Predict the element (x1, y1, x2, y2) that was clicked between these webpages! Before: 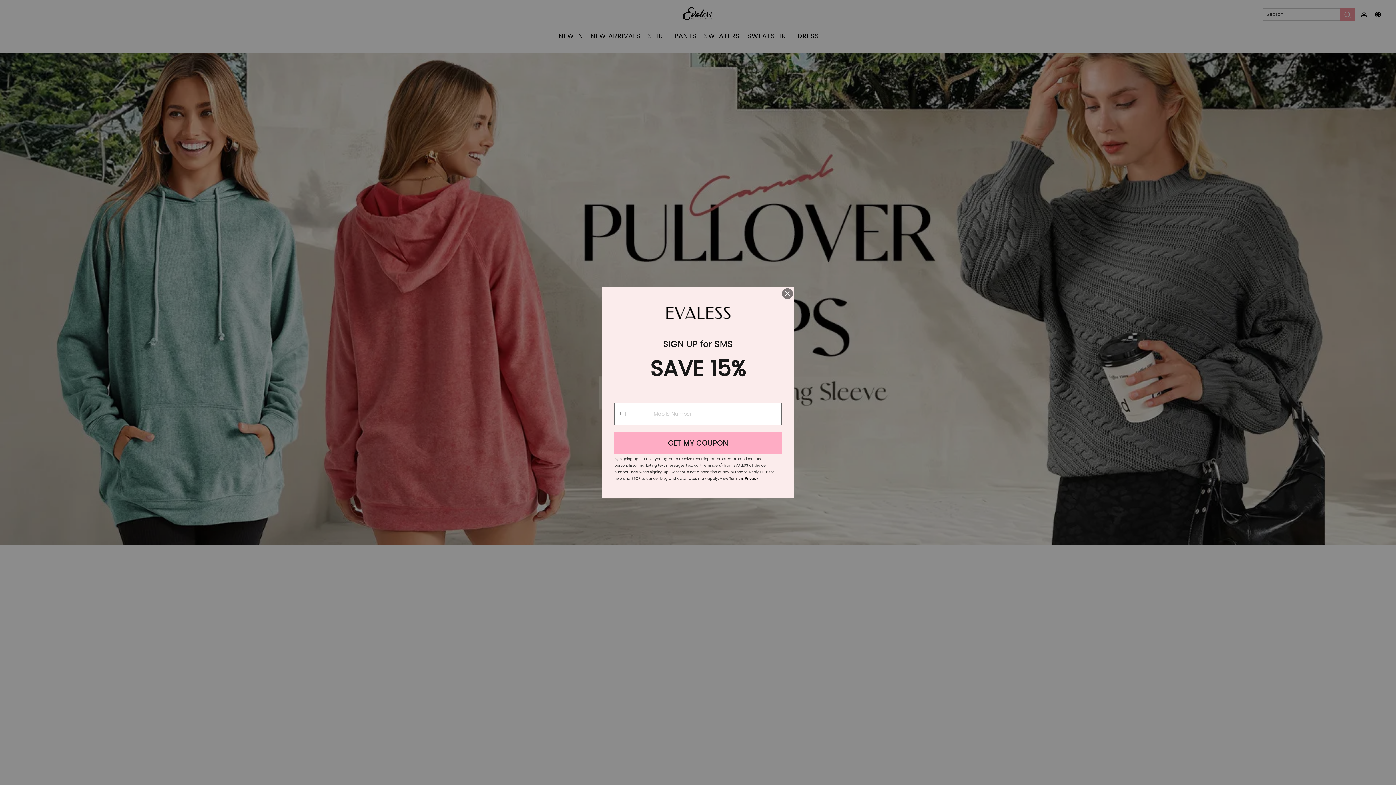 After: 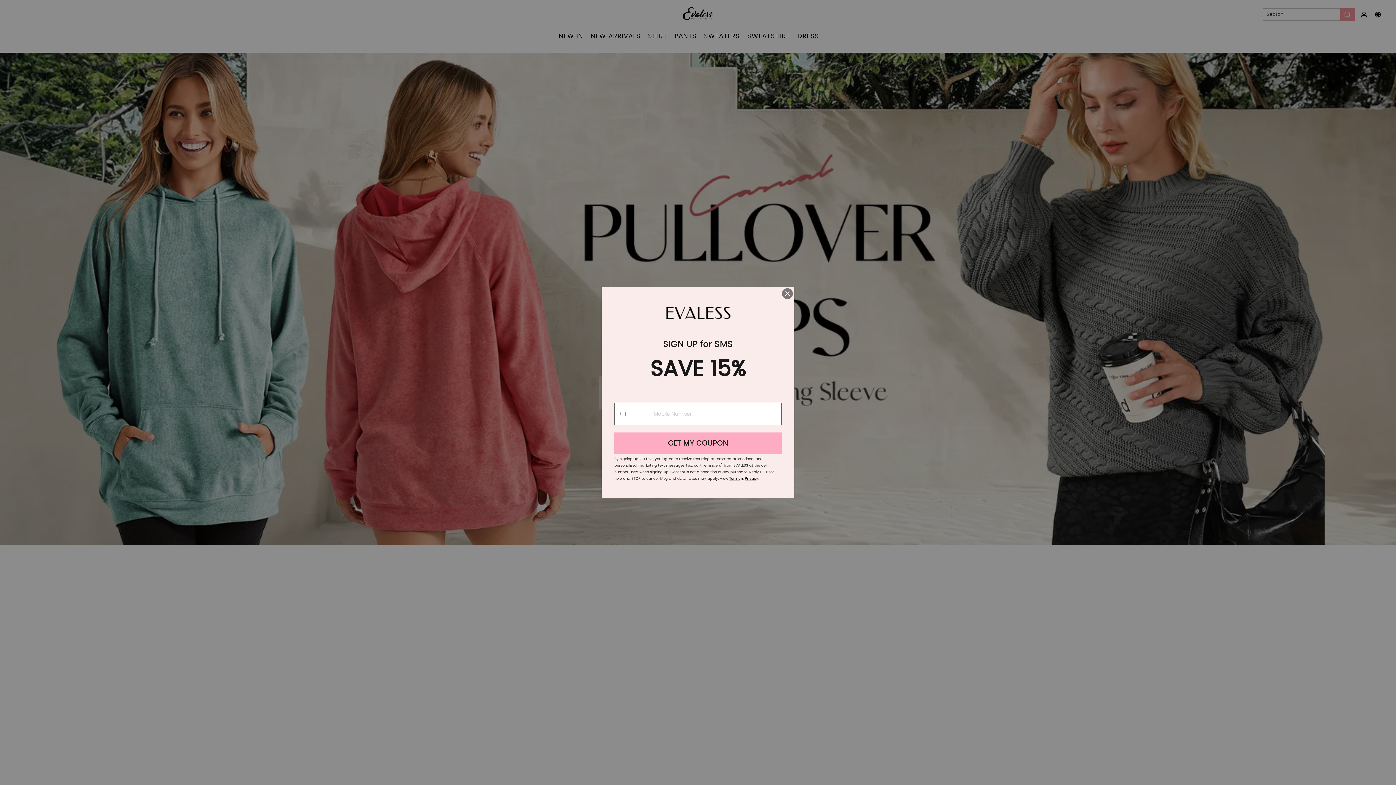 Action: label: Terms bbox: (729, 476, 740, 481)